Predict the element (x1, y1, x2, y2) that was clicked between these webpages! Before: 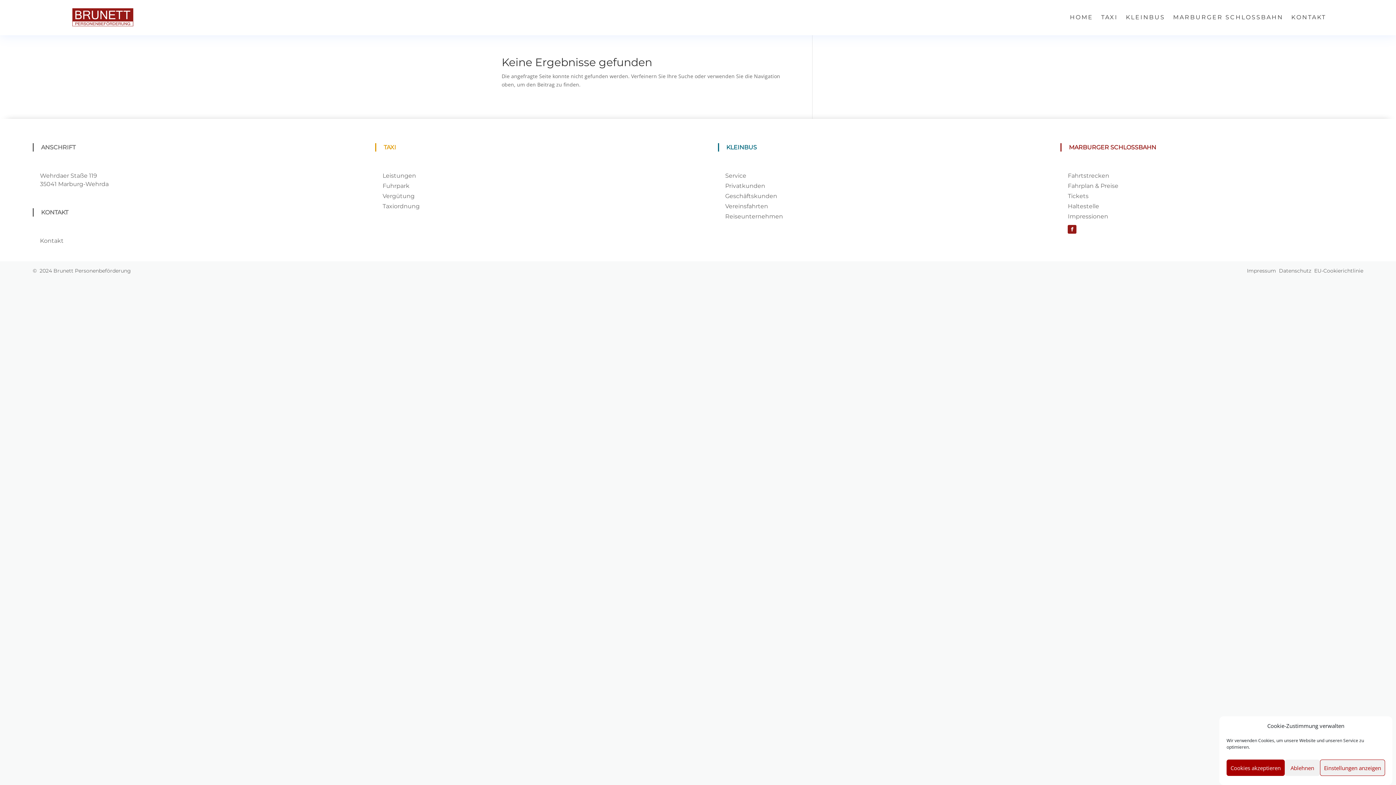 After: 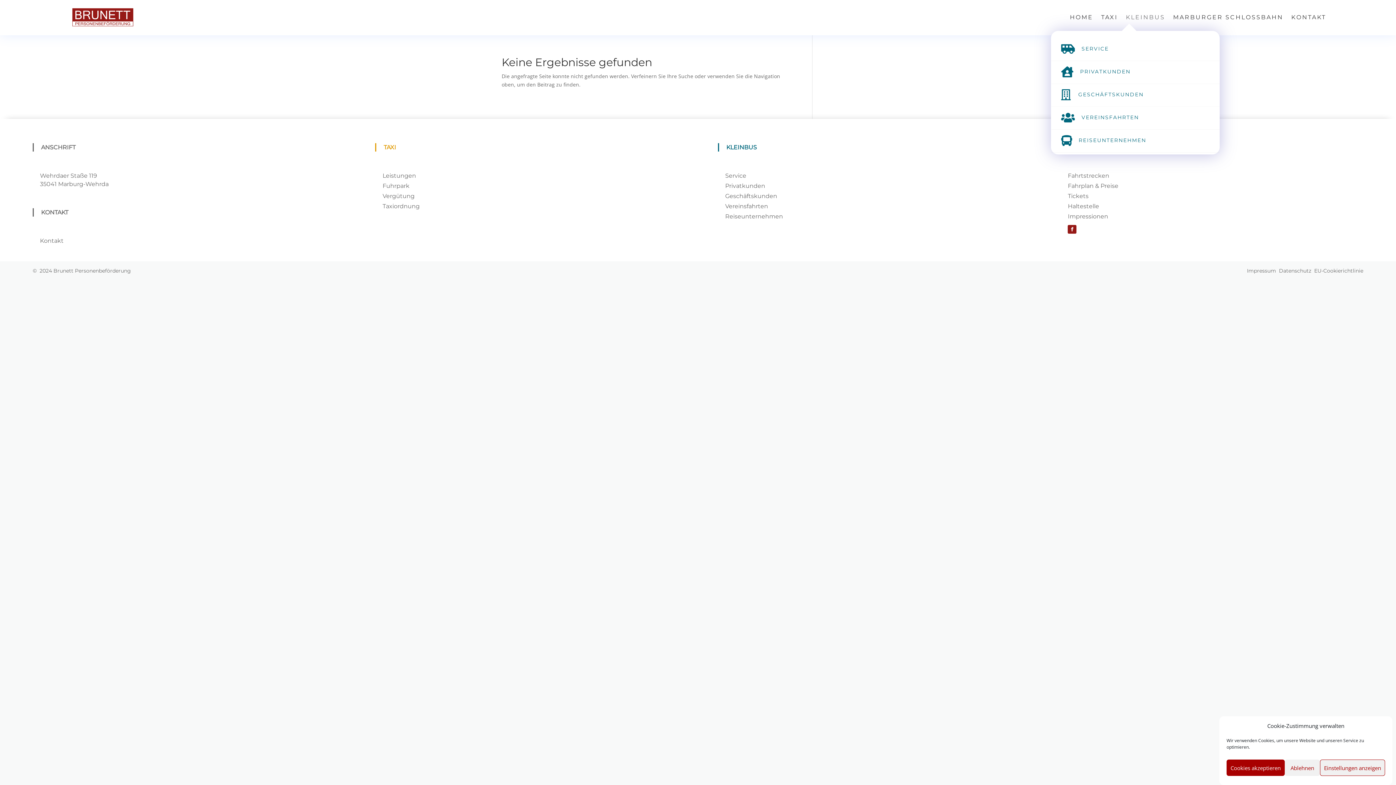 Action: bbox: (1126, 3, 1165, 31) label: KLEINBUS